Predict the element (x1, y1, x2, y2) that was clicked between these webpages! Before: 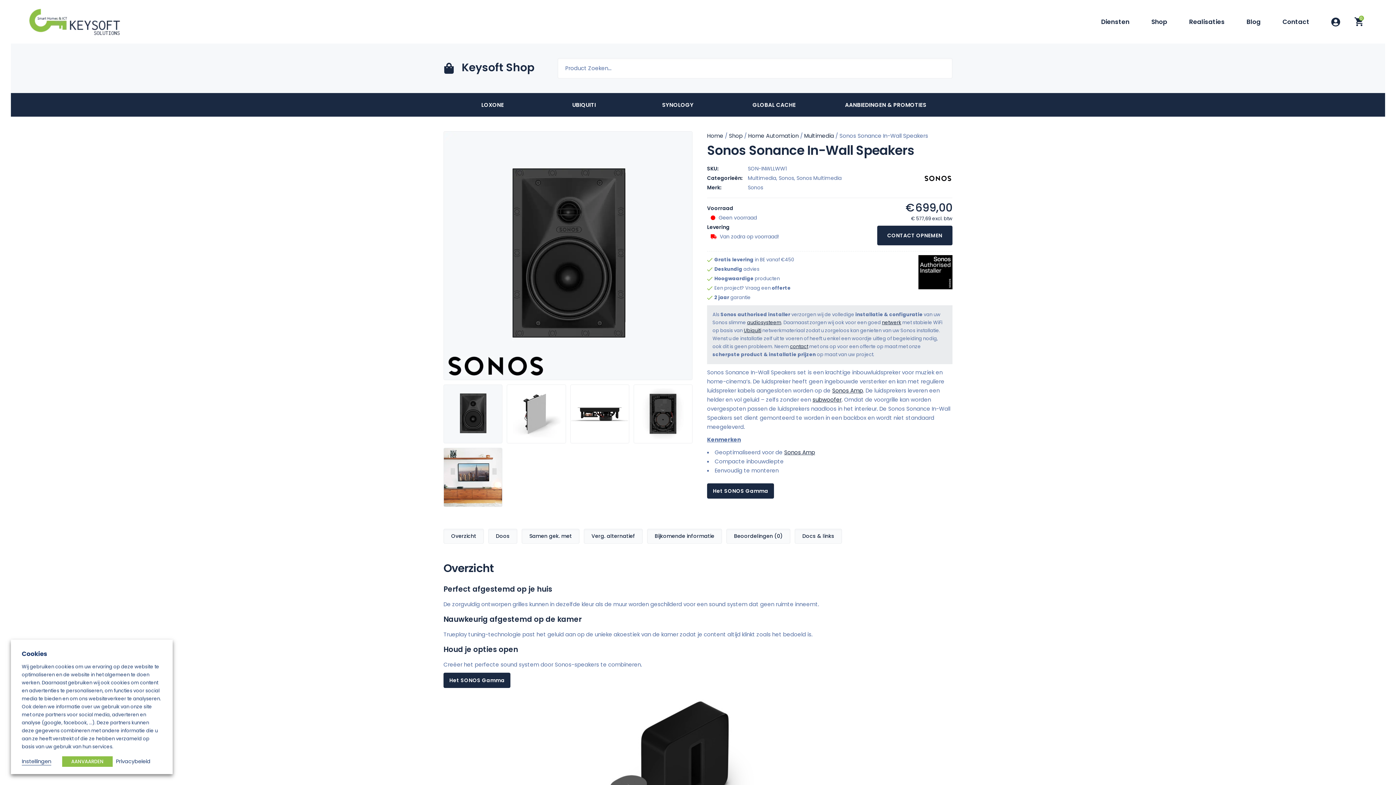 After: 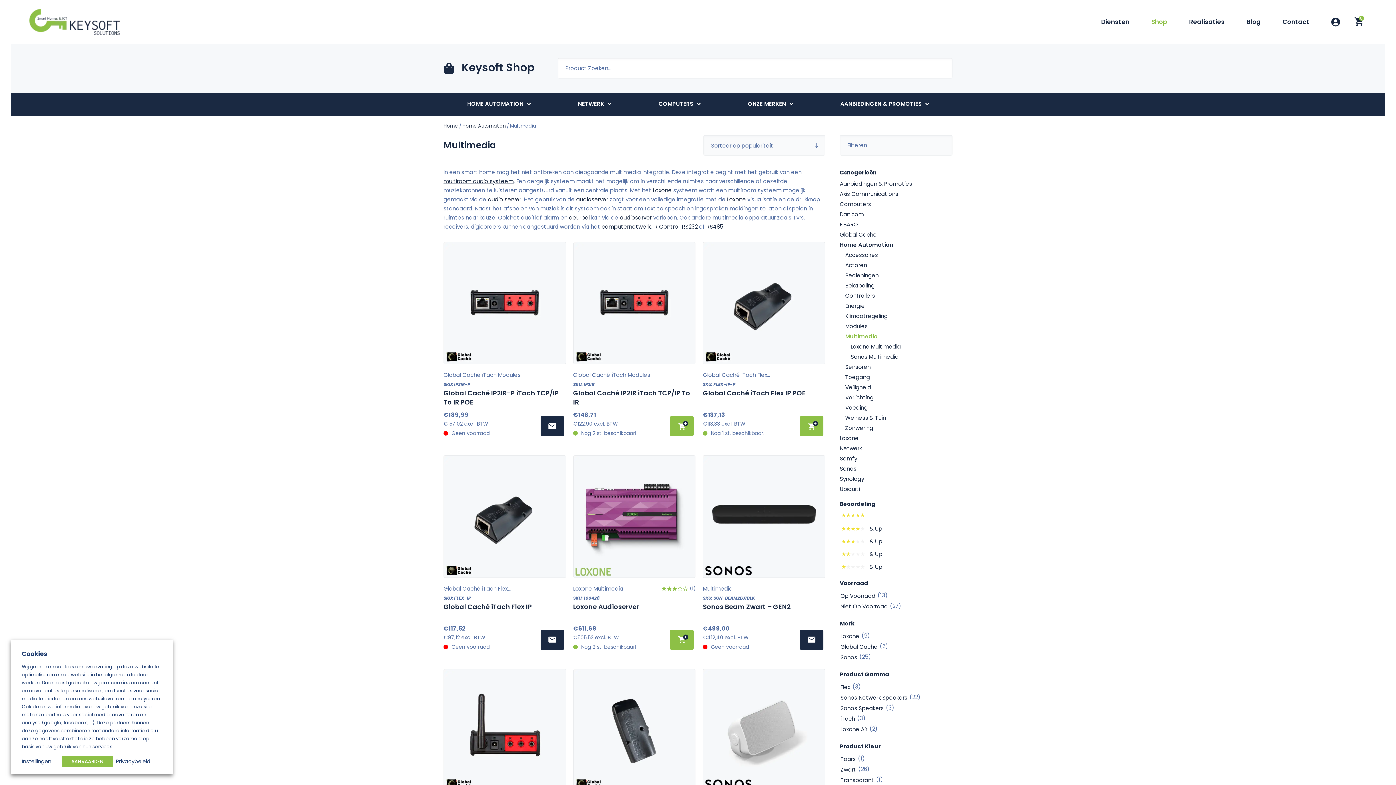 Action: bbox: (747, 319, 781, 326) label: audiosysteem